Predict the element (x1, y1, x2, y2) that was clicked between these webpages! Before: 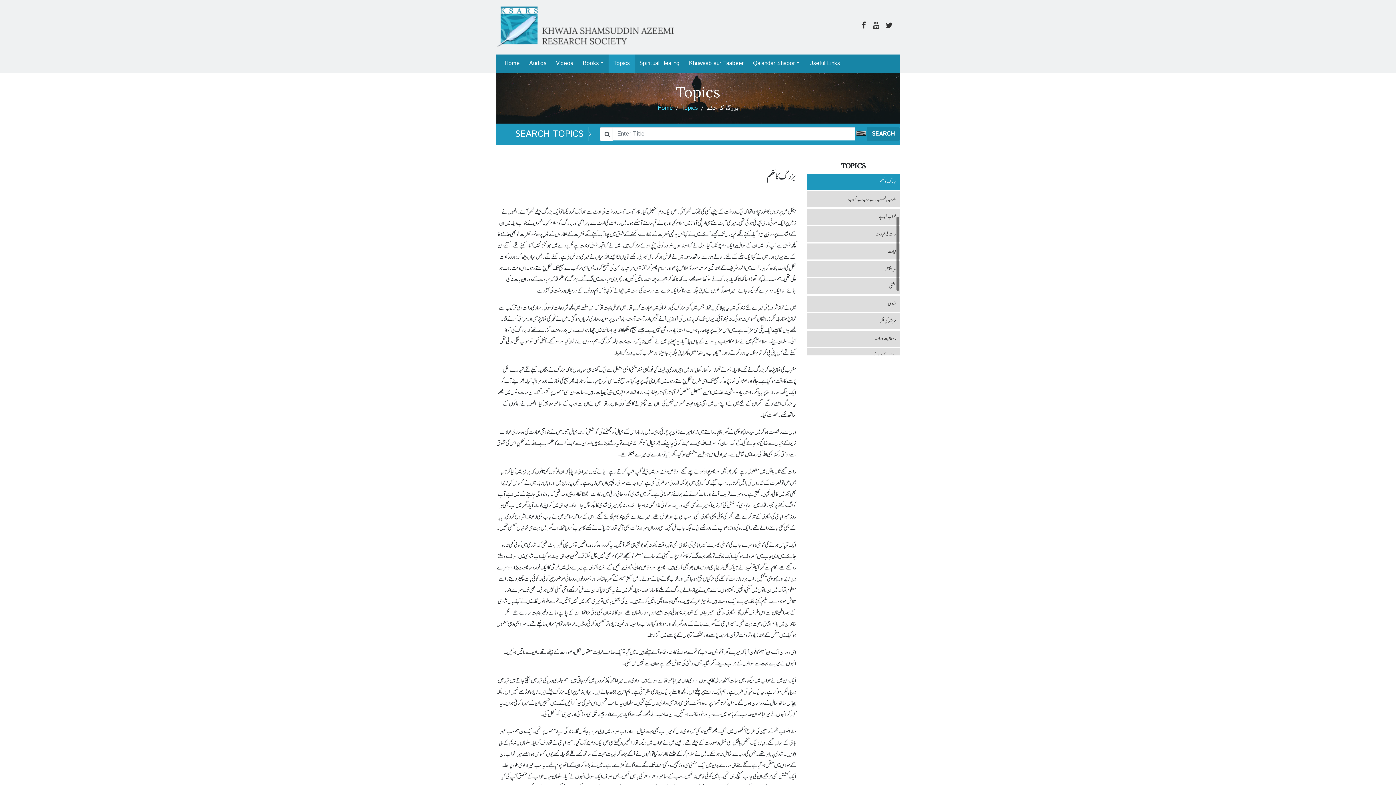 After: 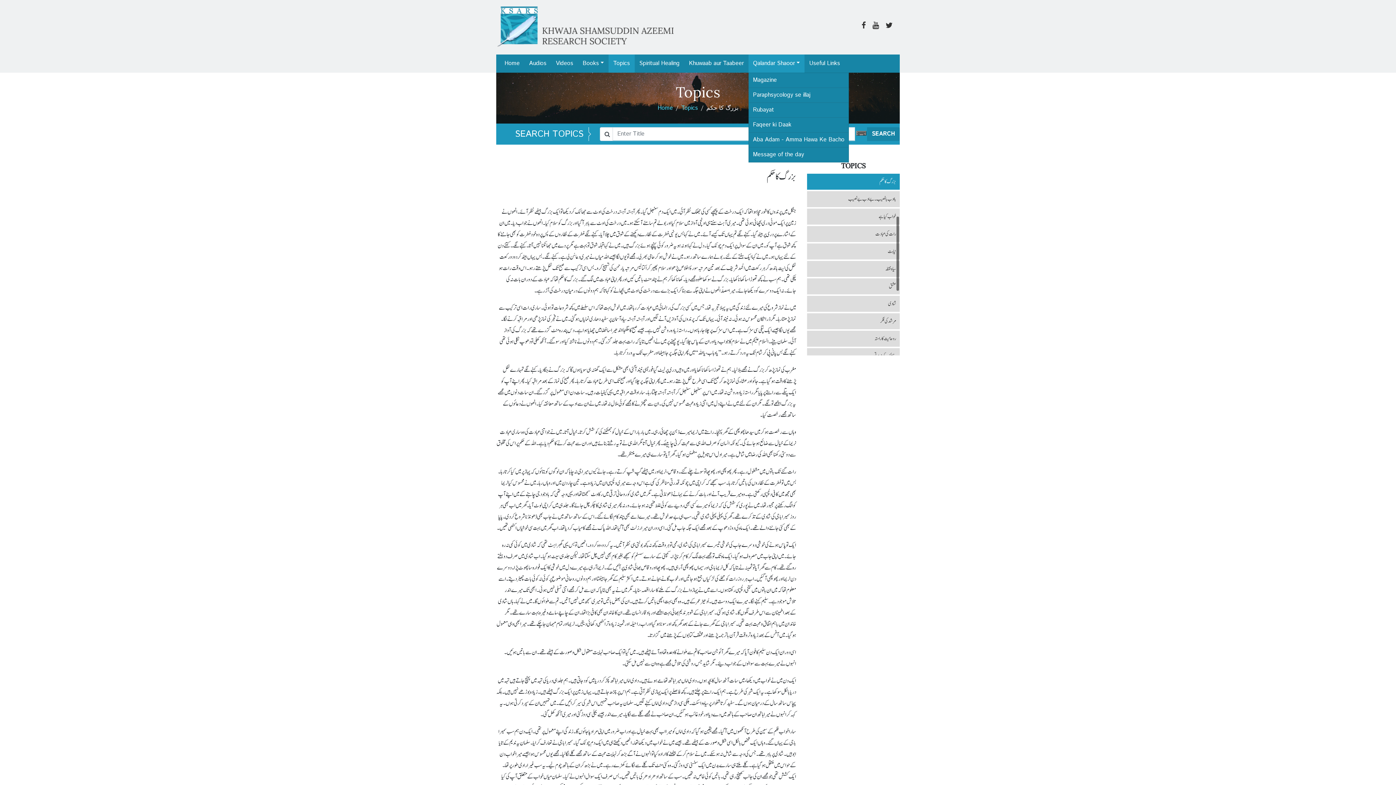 Action: label: Qalandar Shaoor bbox: (748, 54, 804, 72)